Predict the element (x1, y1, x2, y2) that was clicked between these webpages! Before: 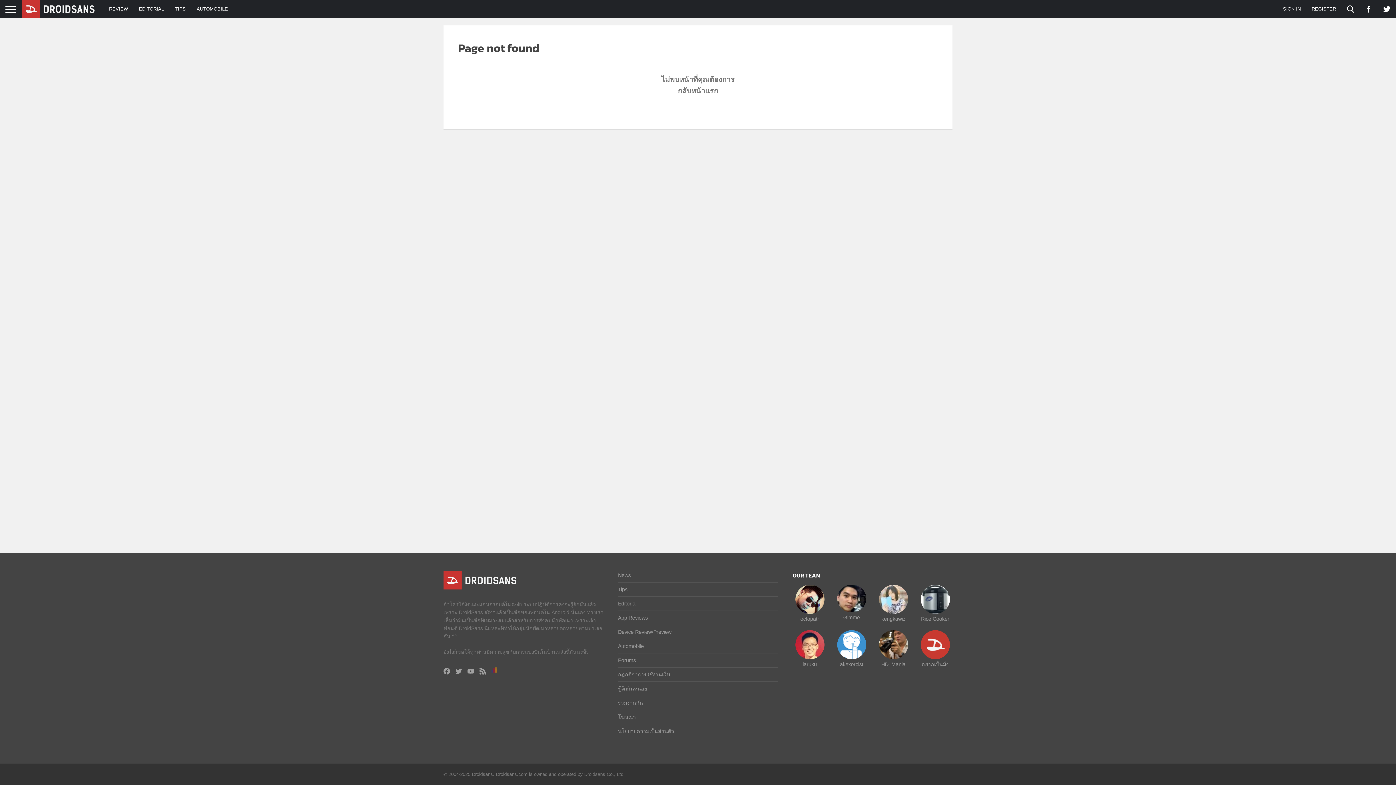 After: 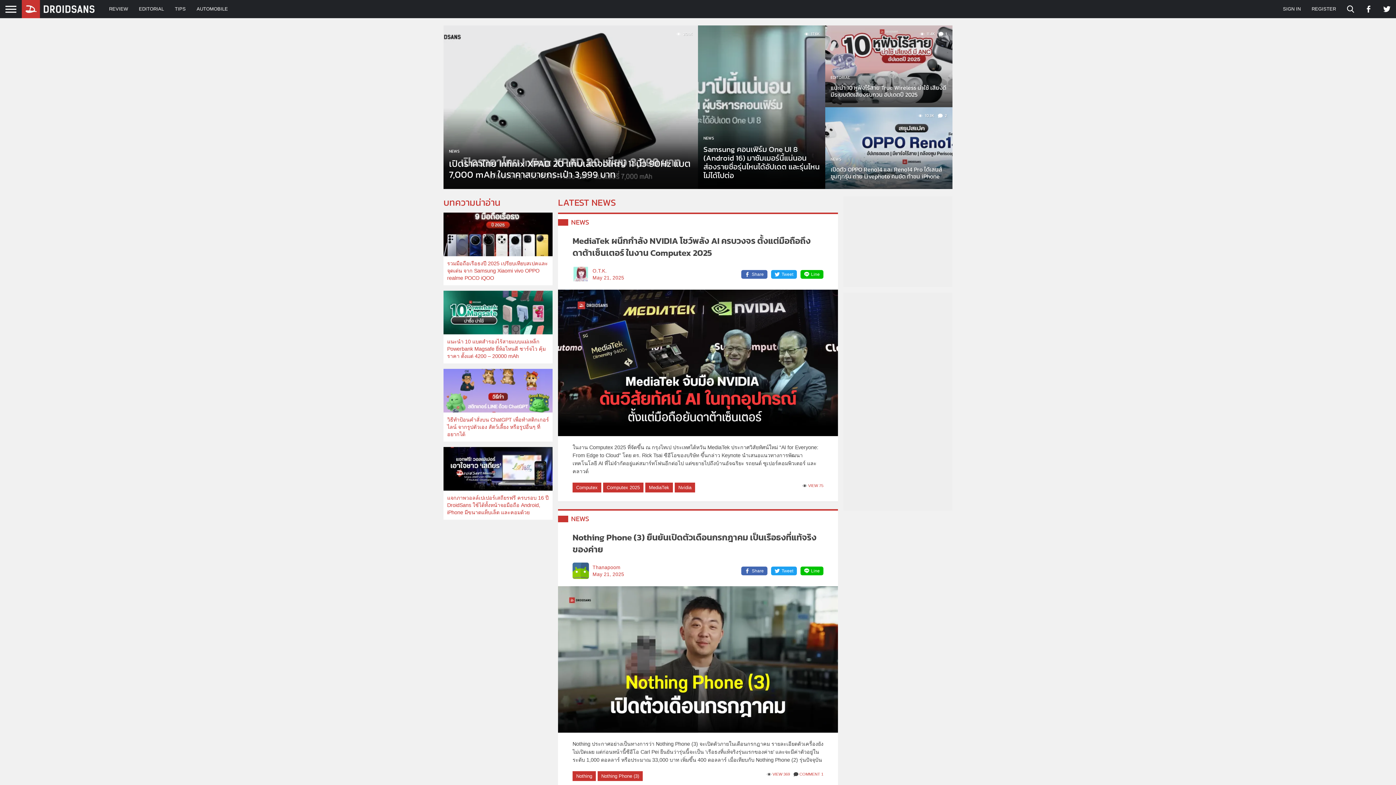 Action: bbox: (443, 571, 603, 589)